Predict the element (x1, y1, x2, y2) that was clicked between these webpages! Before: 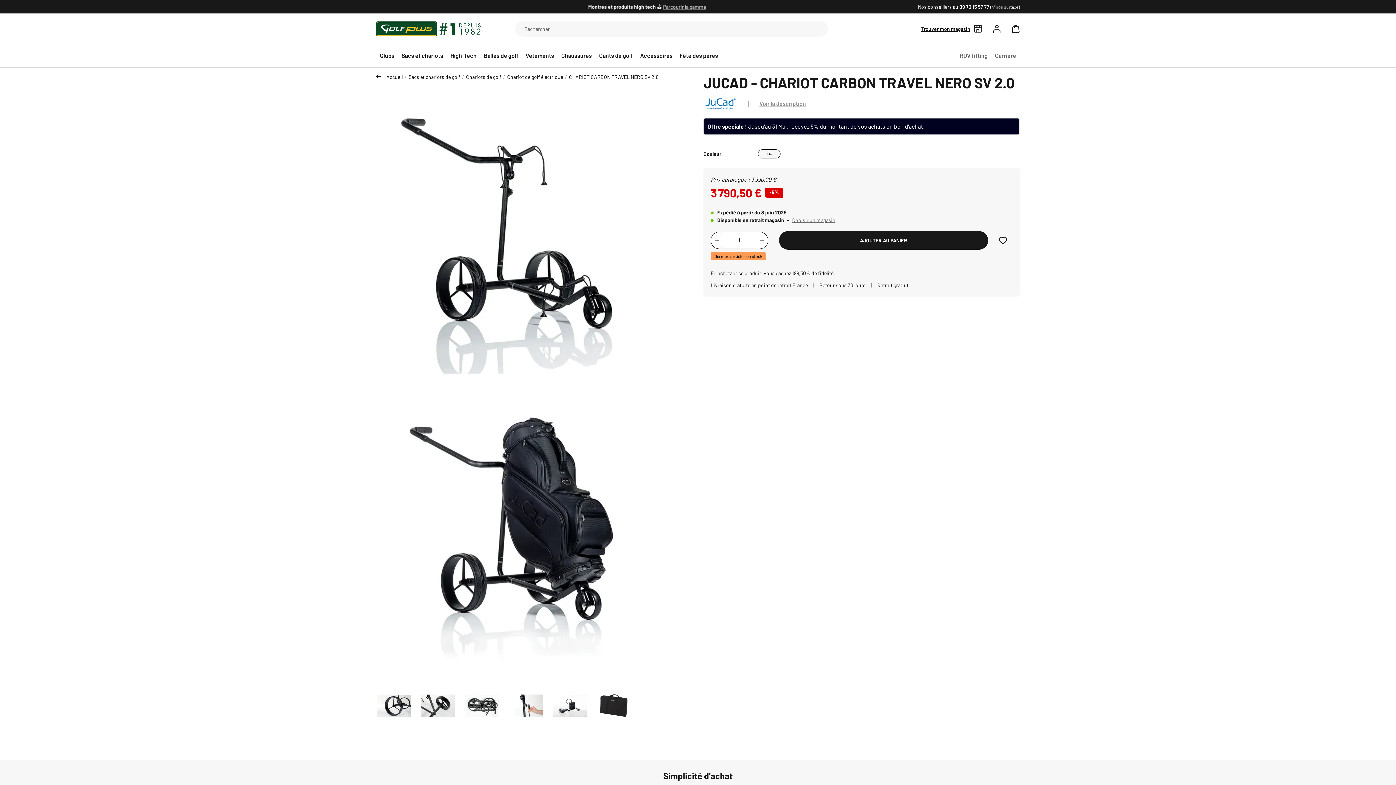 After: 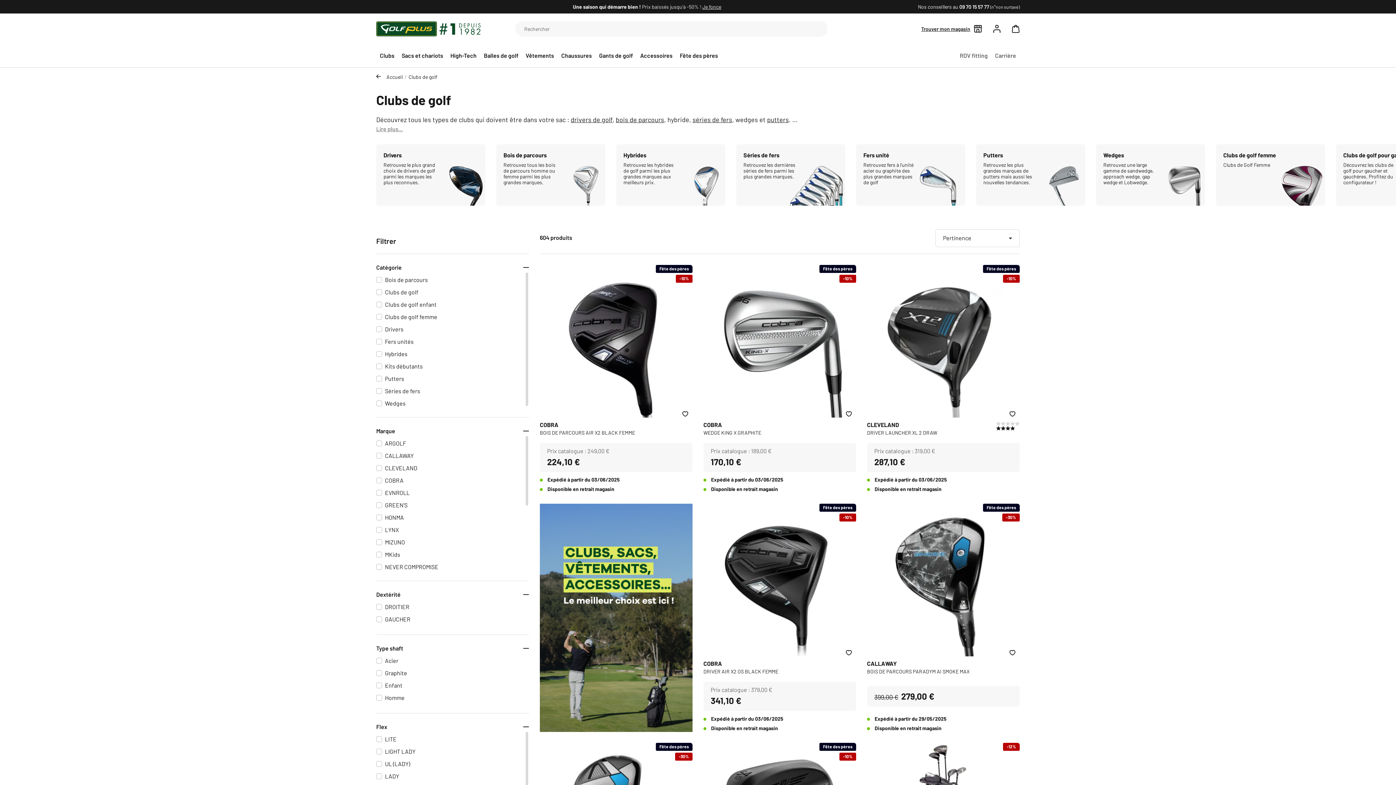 Action: bbox: (376, 43, 398, 67) label: Clubs